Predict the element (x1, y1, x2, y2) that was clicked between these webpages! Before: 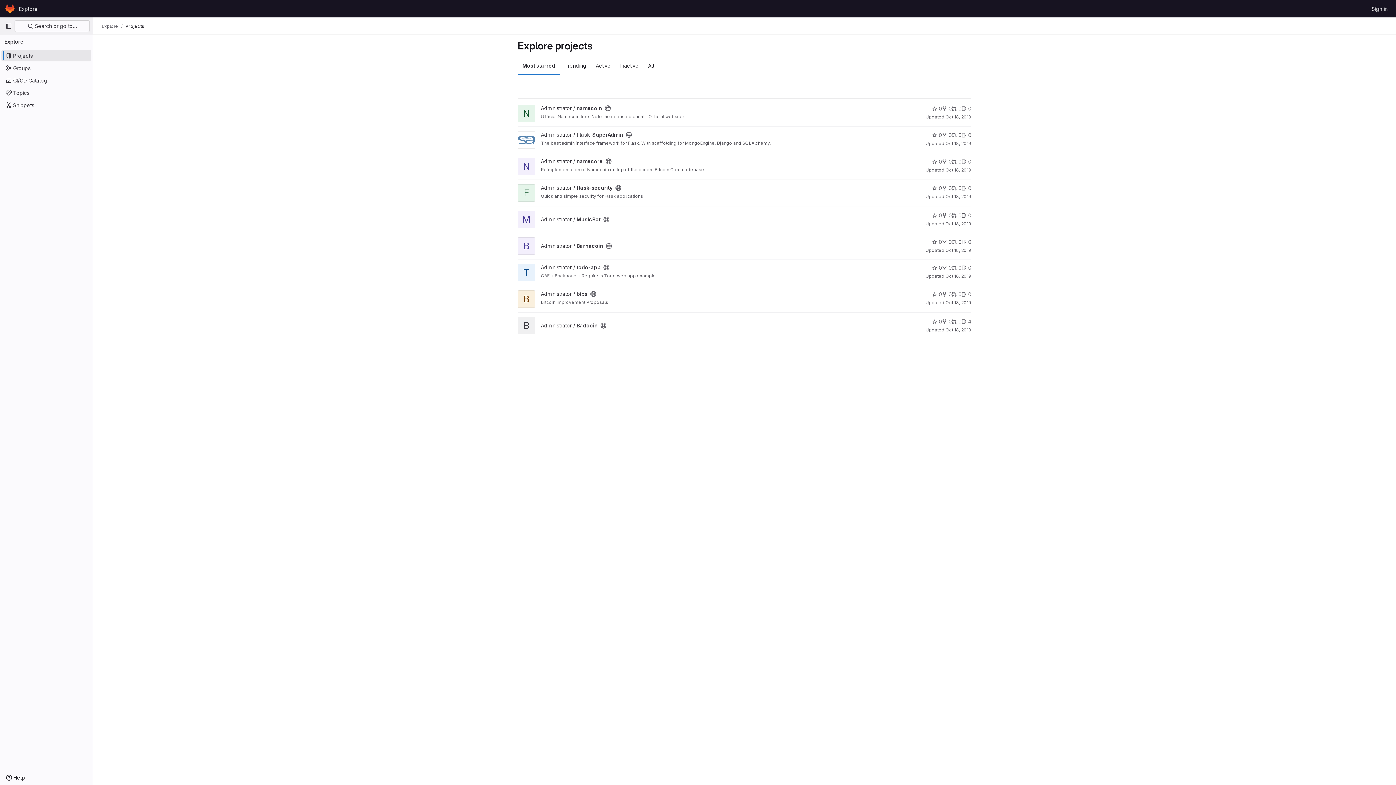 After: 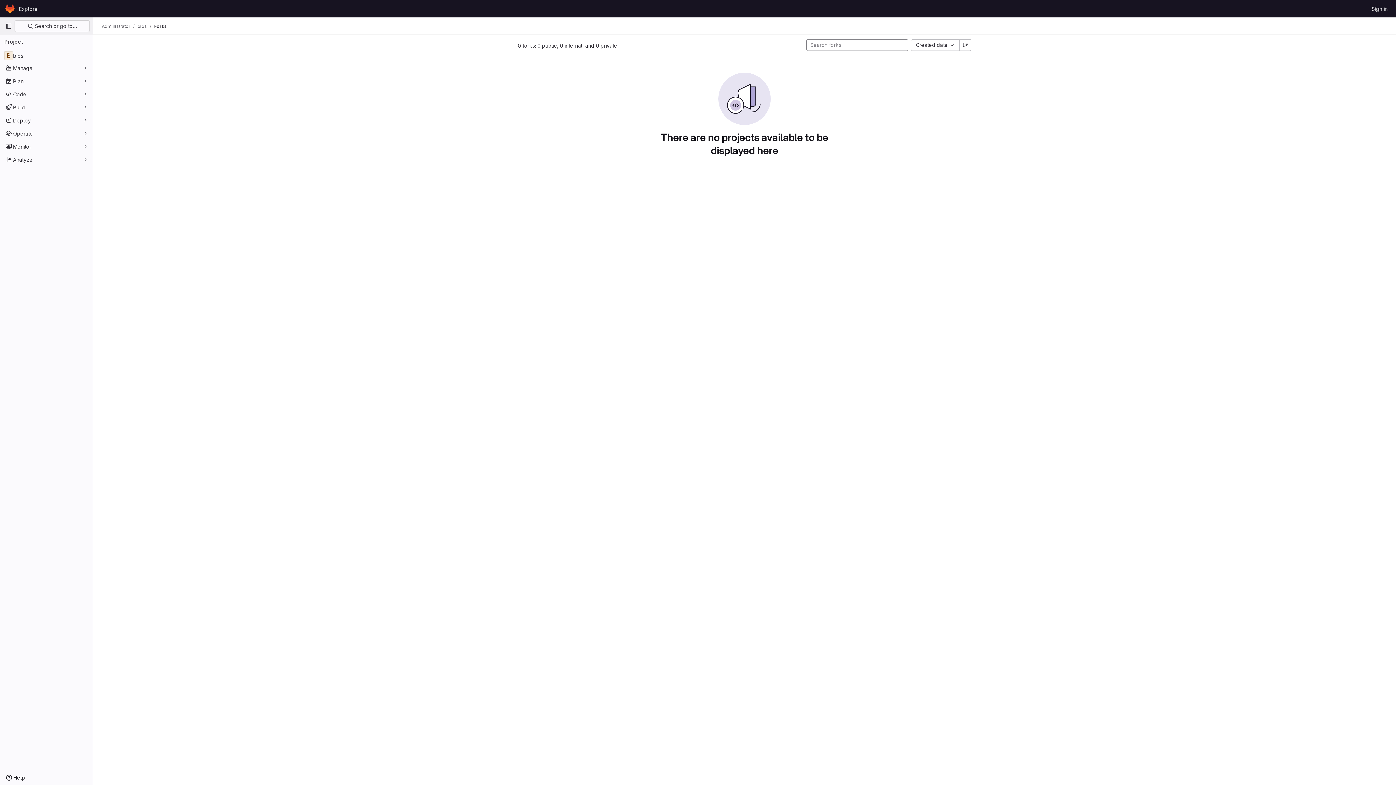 Action: label: bips has 0 forks bbox: (942, 290, 952, 298)